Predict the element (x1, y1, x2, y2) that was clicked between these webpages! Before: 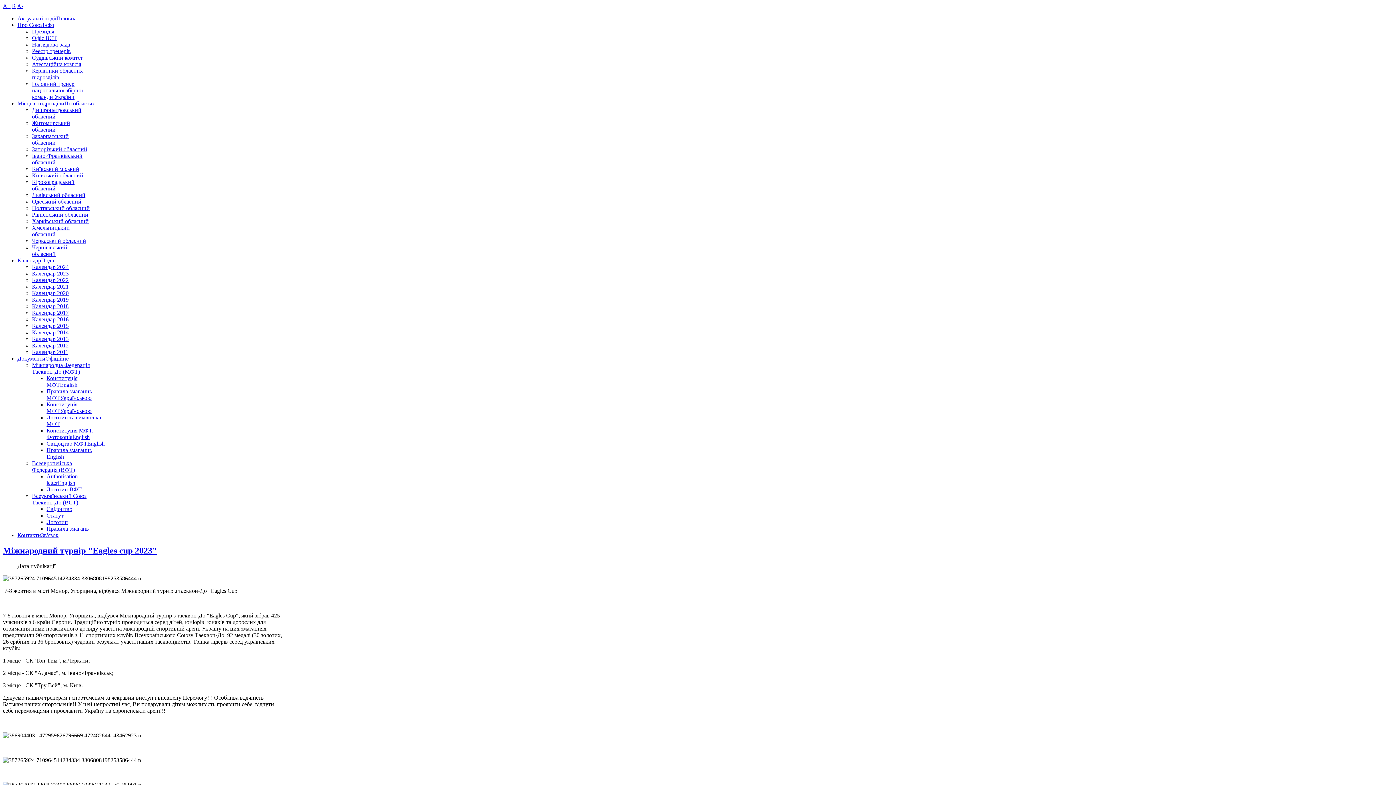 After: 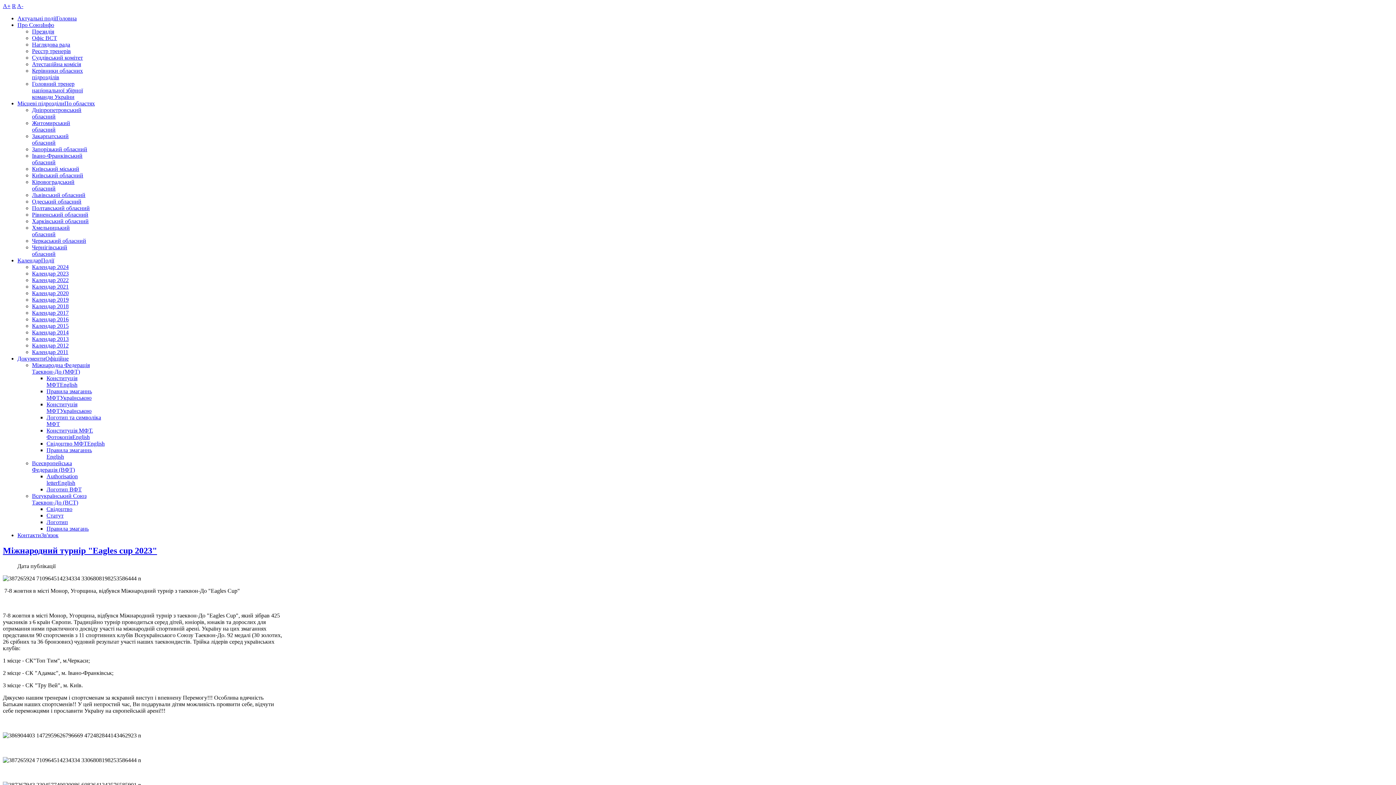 Action: bbox: (32, 460, 74, 473) label: Всеєвропейська Федерація (ВФТ)